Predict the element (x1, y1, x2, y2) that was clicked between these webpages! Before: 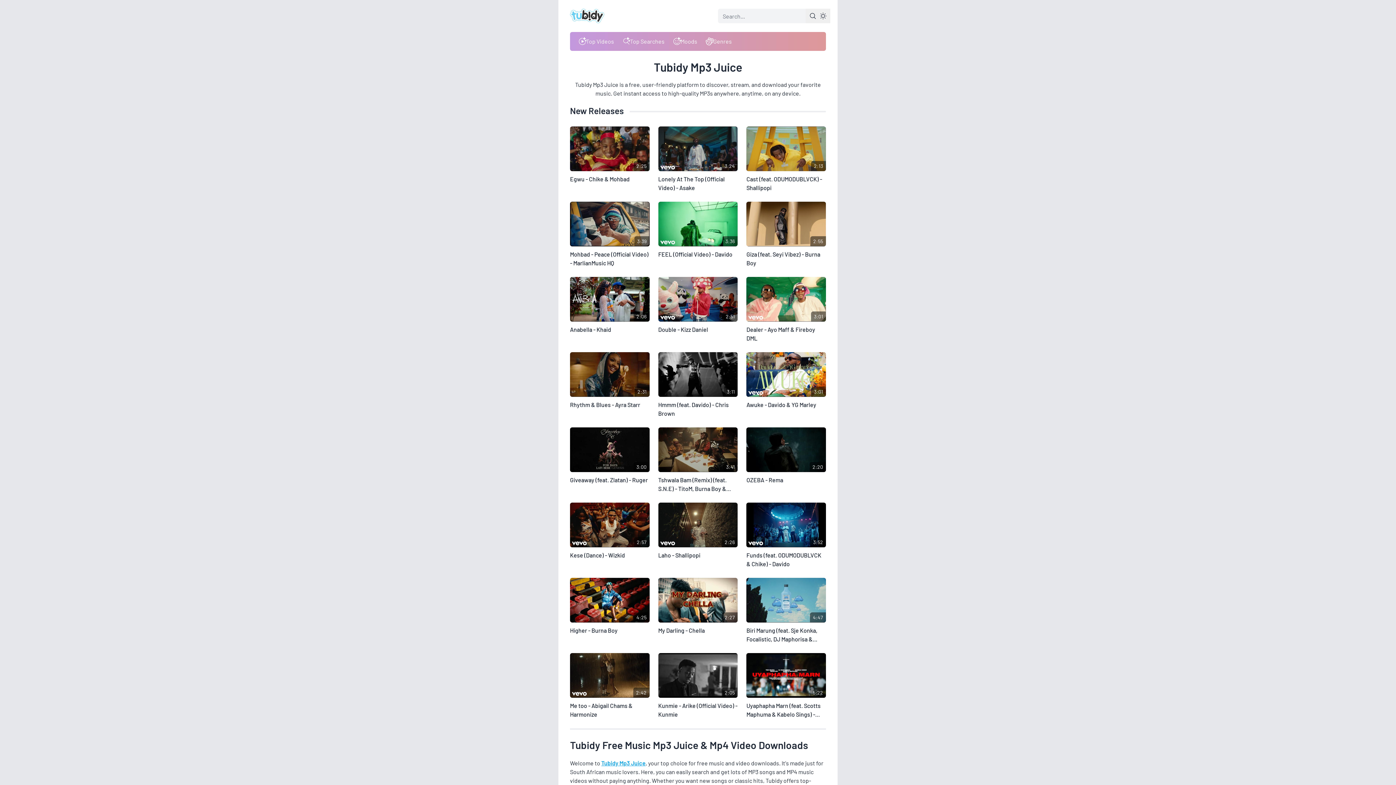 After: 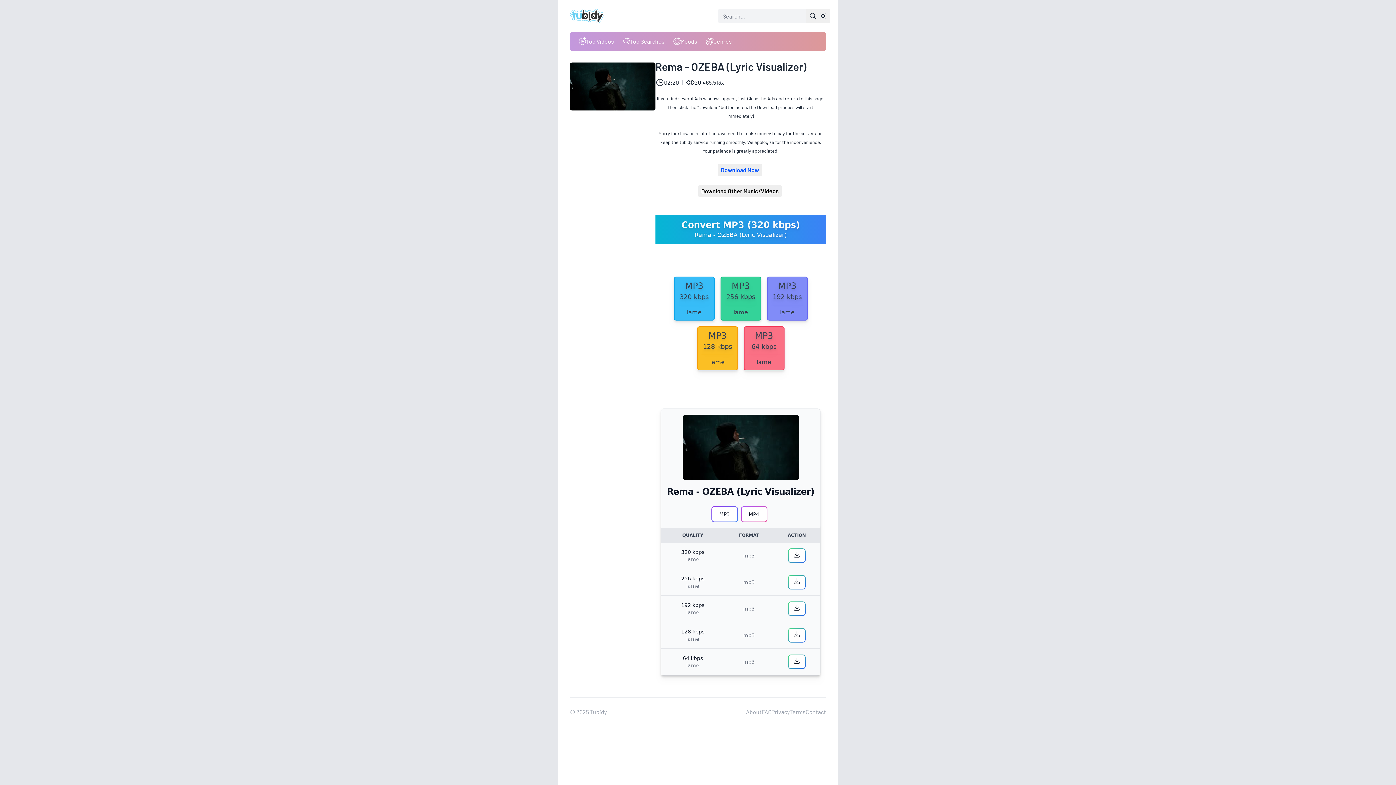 Action: bbox: (746, 475, 826, 484) label: OZEBA - Rema